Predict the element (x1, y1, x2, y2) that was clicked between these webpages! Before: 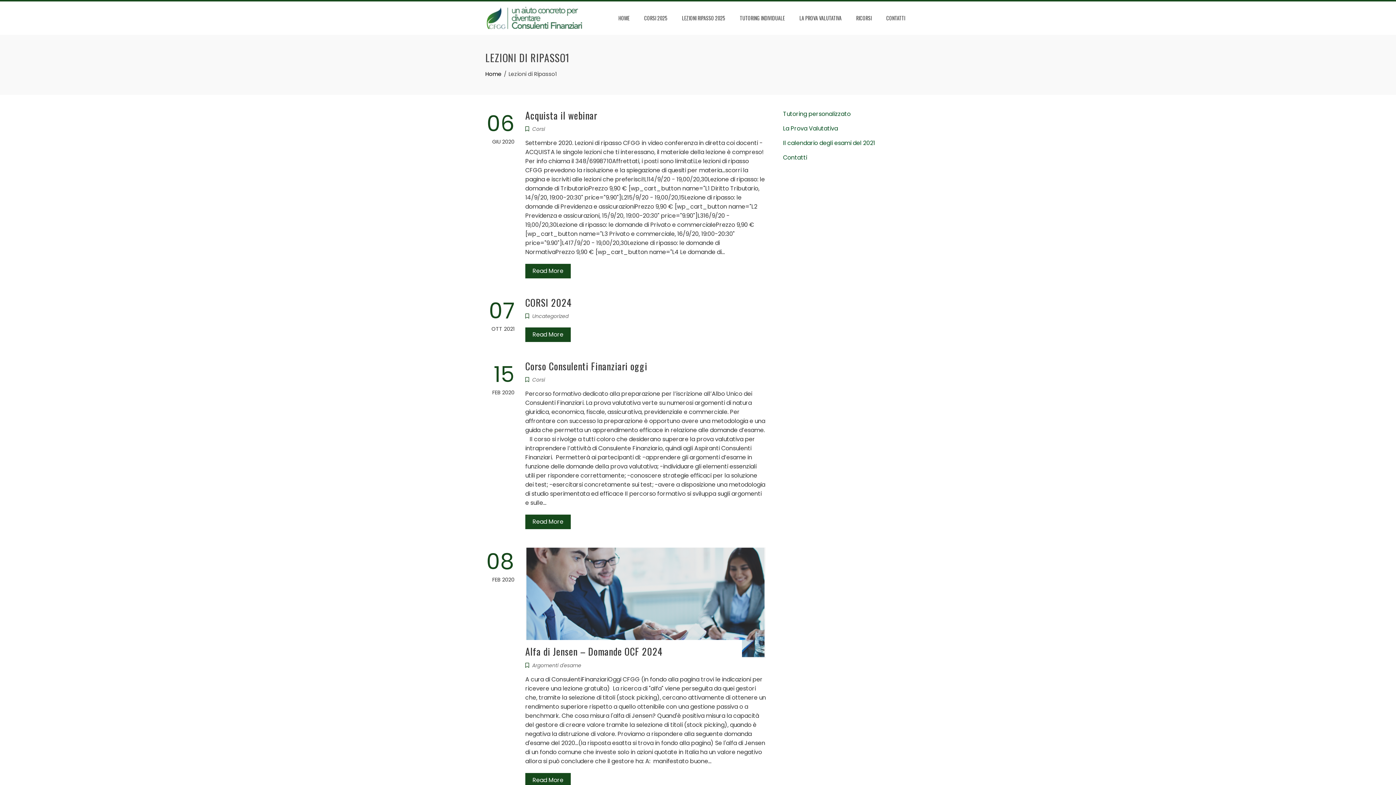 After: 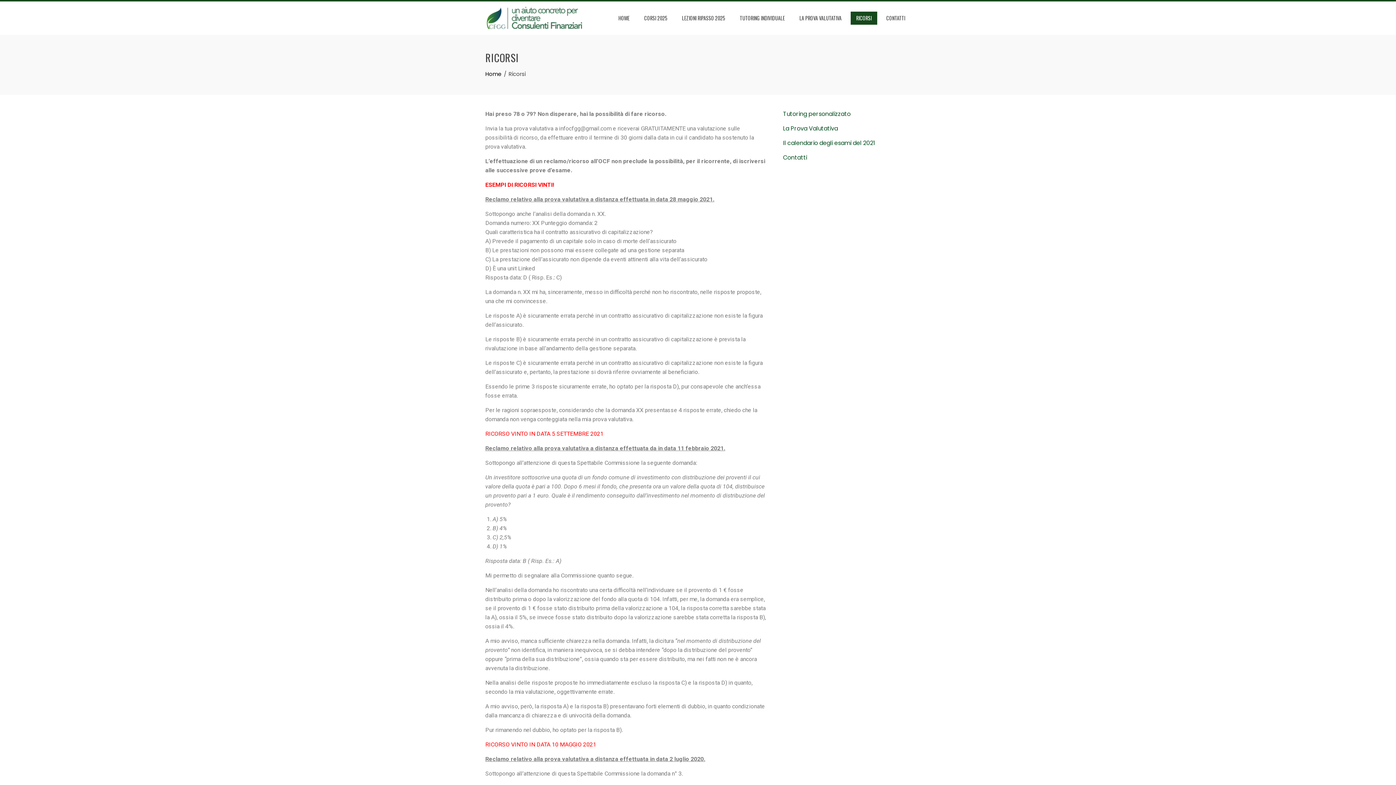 Action: bbox: (850, 11, 877, 24) label: RICORSI